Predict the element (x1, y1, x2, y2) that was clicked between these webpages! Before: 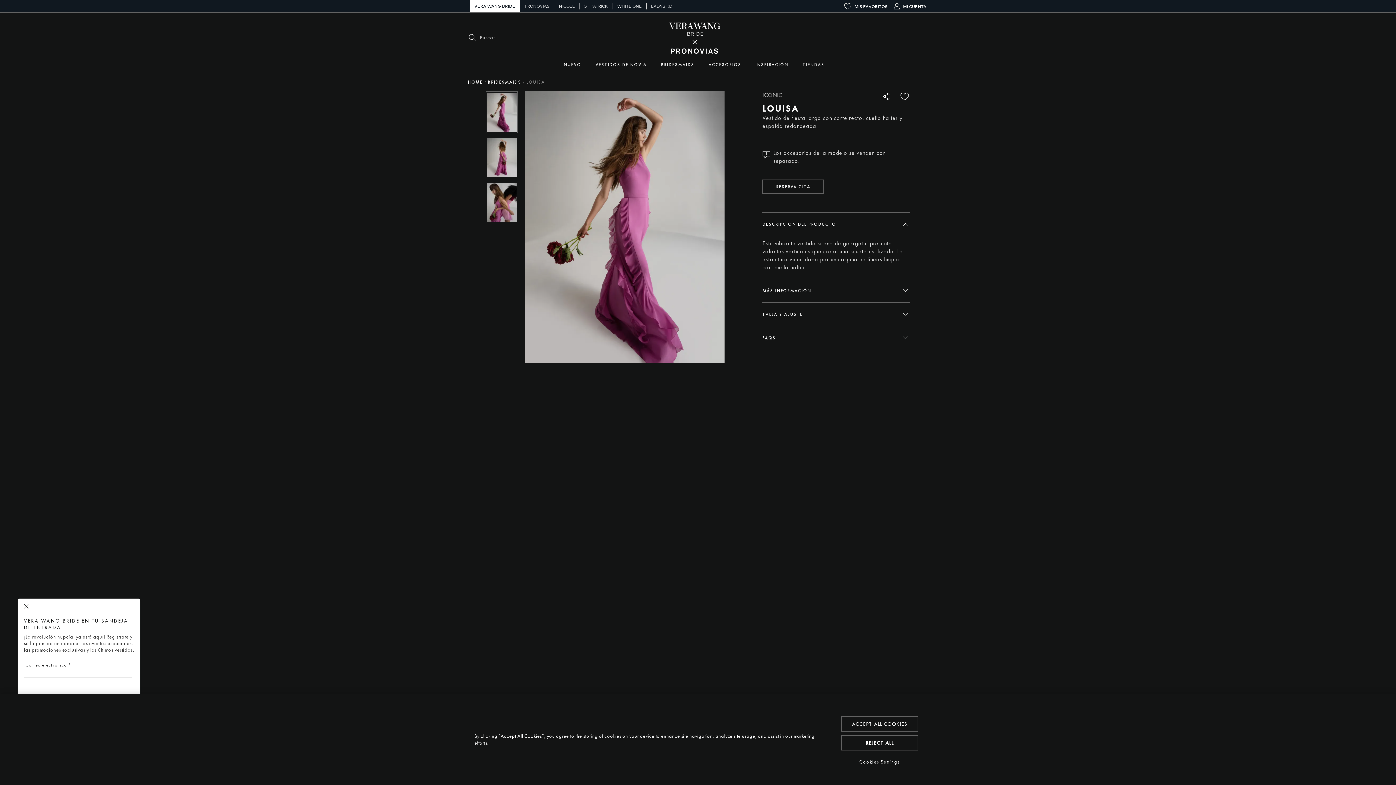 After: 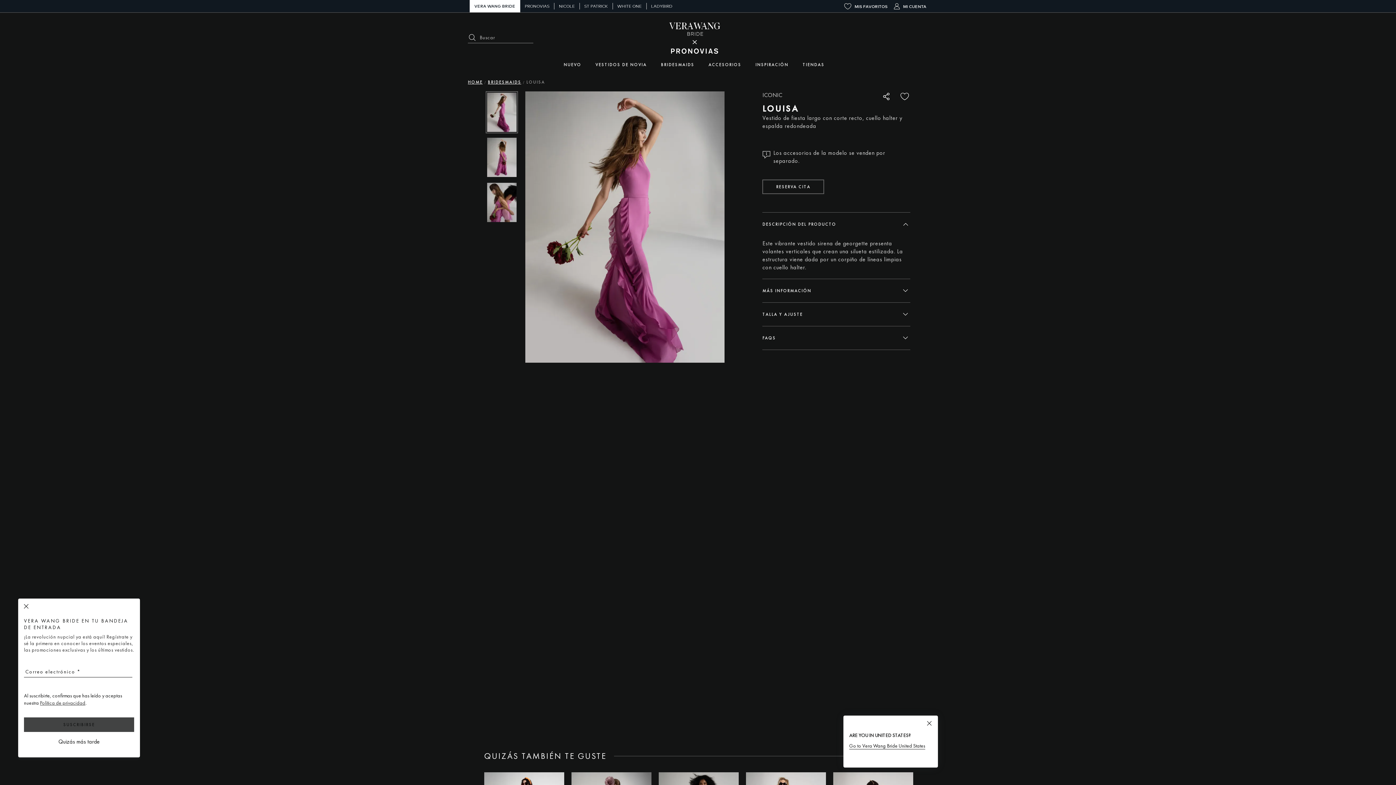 Action: label: REJECT ALL bbox: (841, 735, 918, 750)